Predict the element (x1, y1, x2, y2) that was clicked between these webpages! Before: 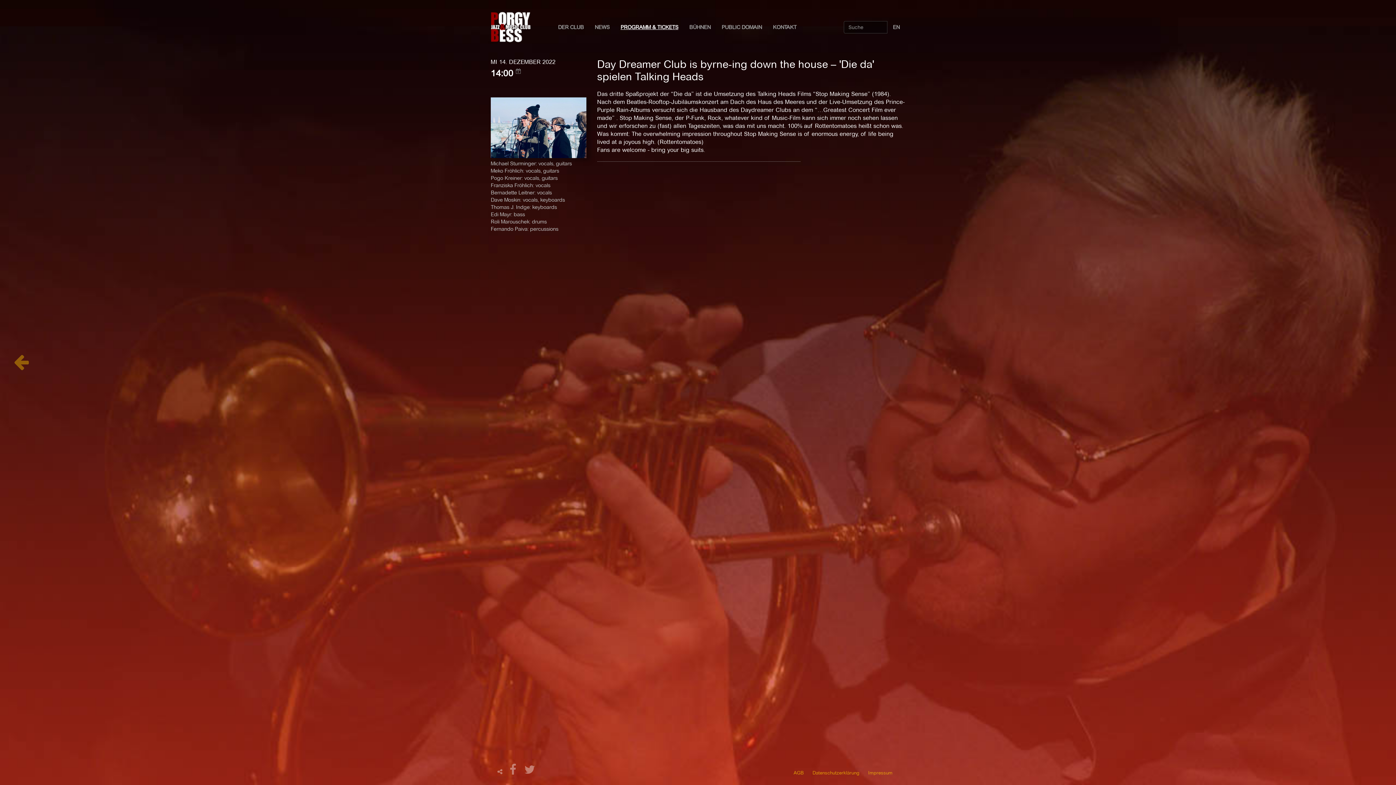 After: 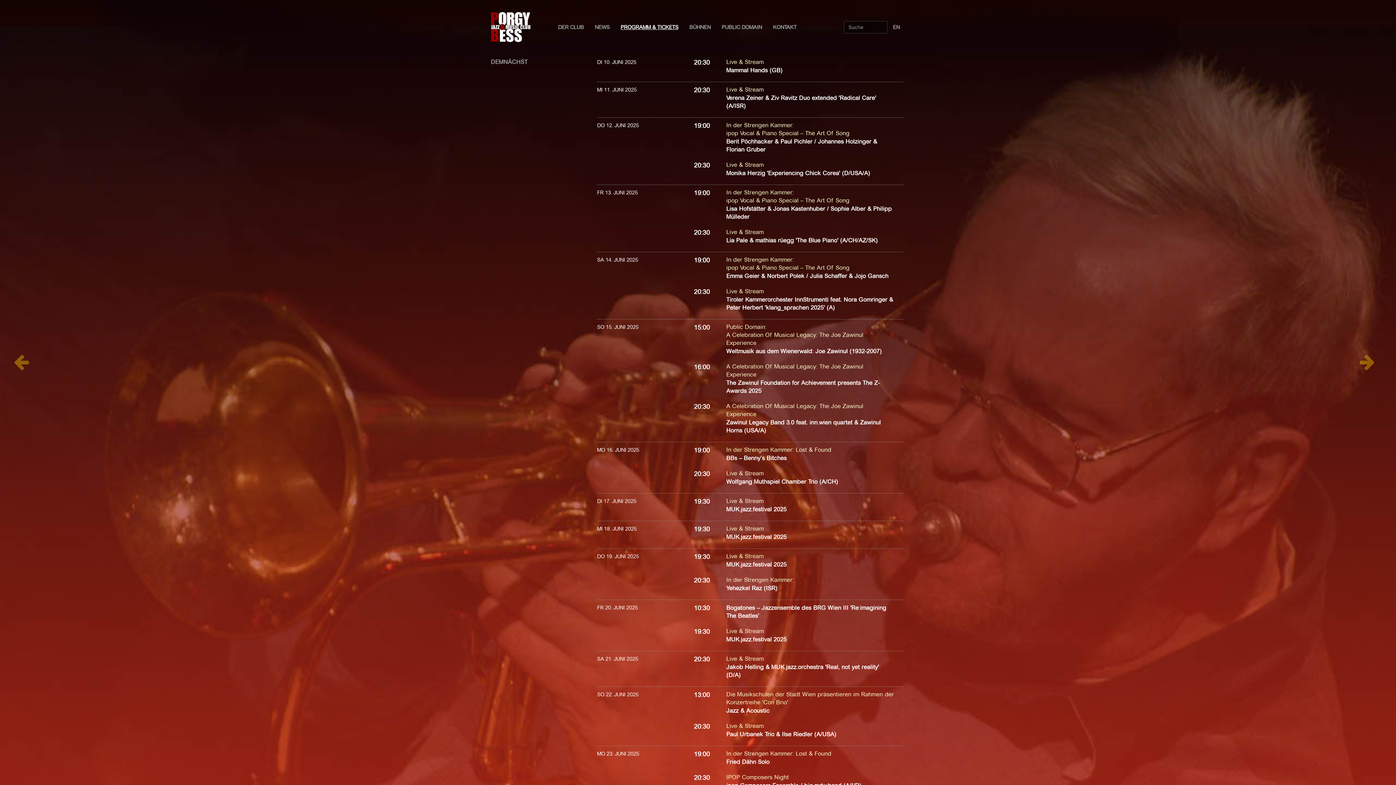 Action: bbox: (615, 18, 684, 36) label: PROGRAMM & TICKETS